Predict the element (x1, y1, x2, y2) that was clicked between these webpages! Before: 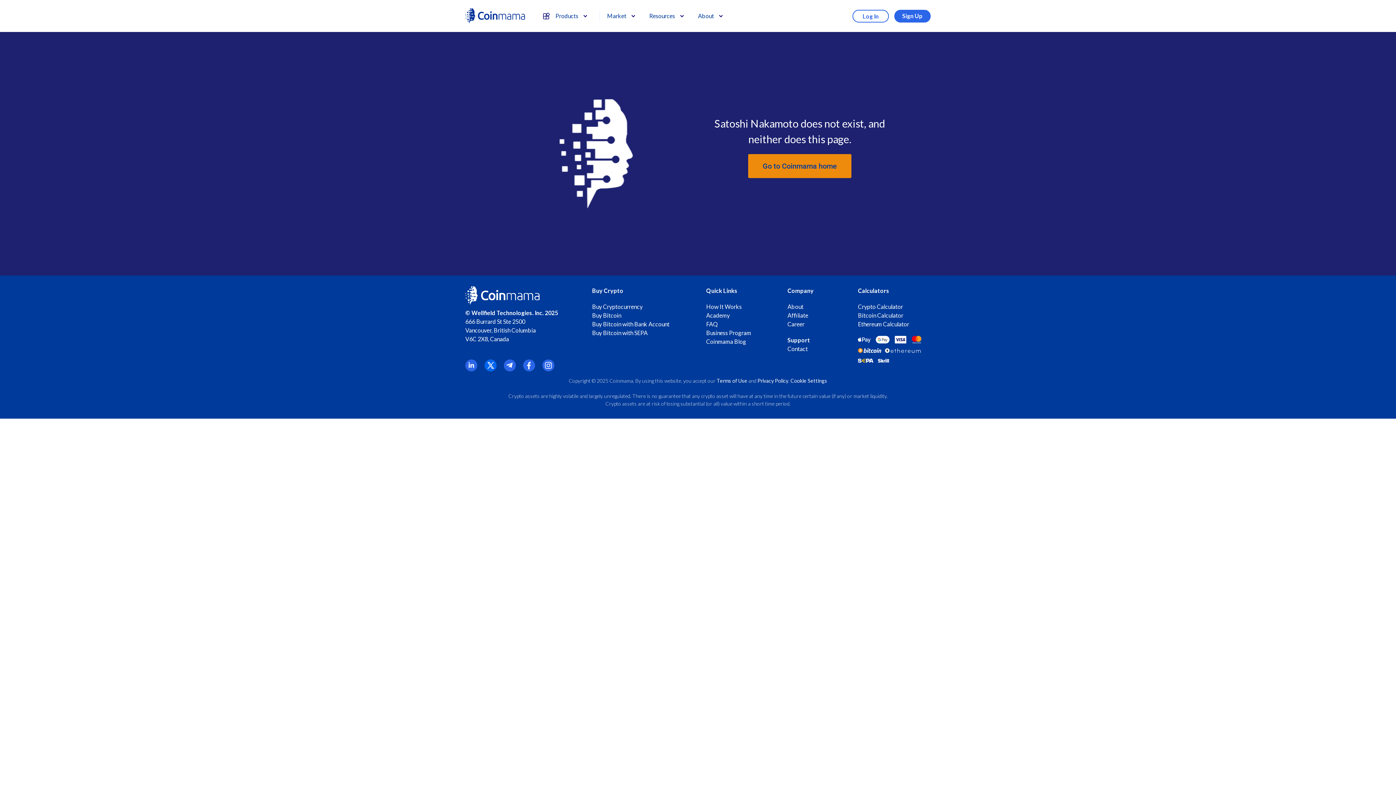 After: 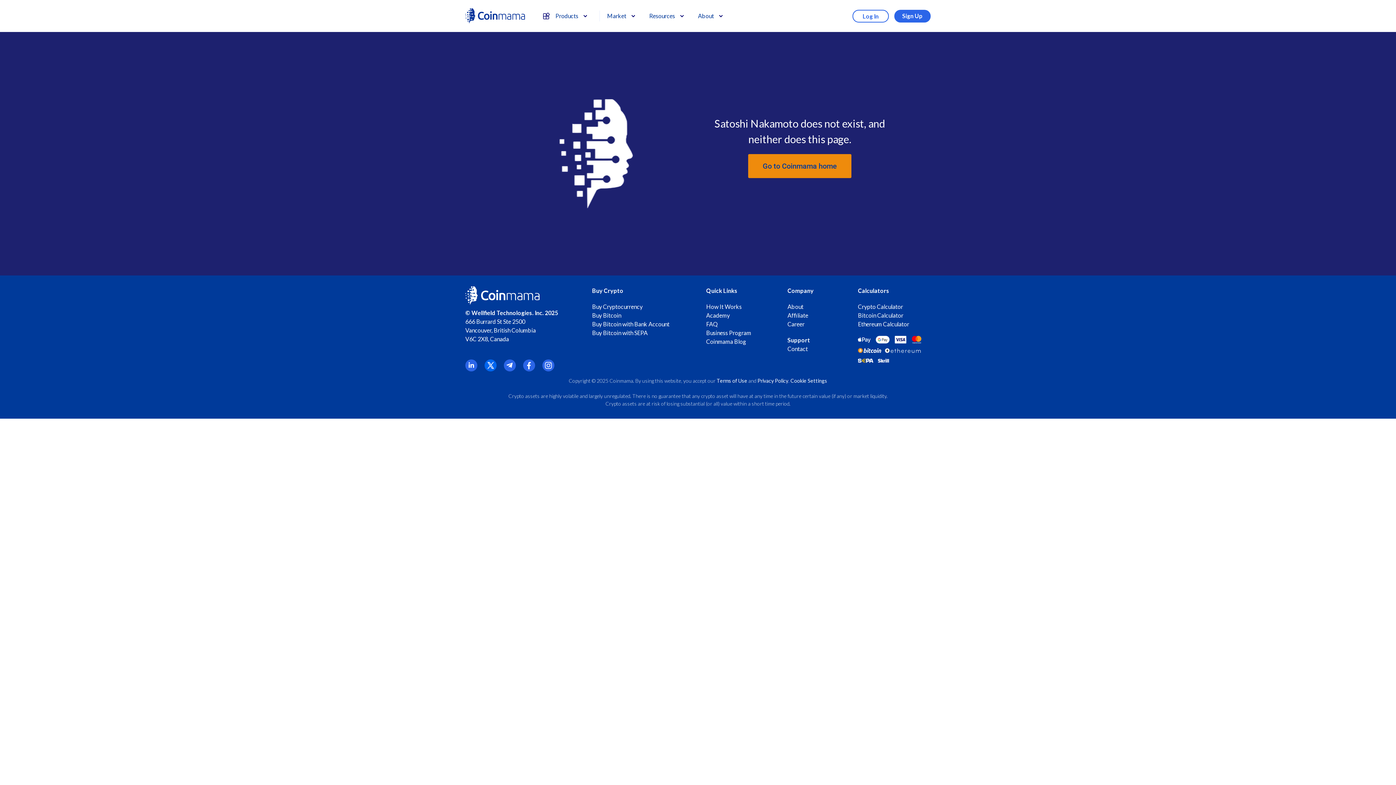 Action: bbox: (523, 359, 535, 371)